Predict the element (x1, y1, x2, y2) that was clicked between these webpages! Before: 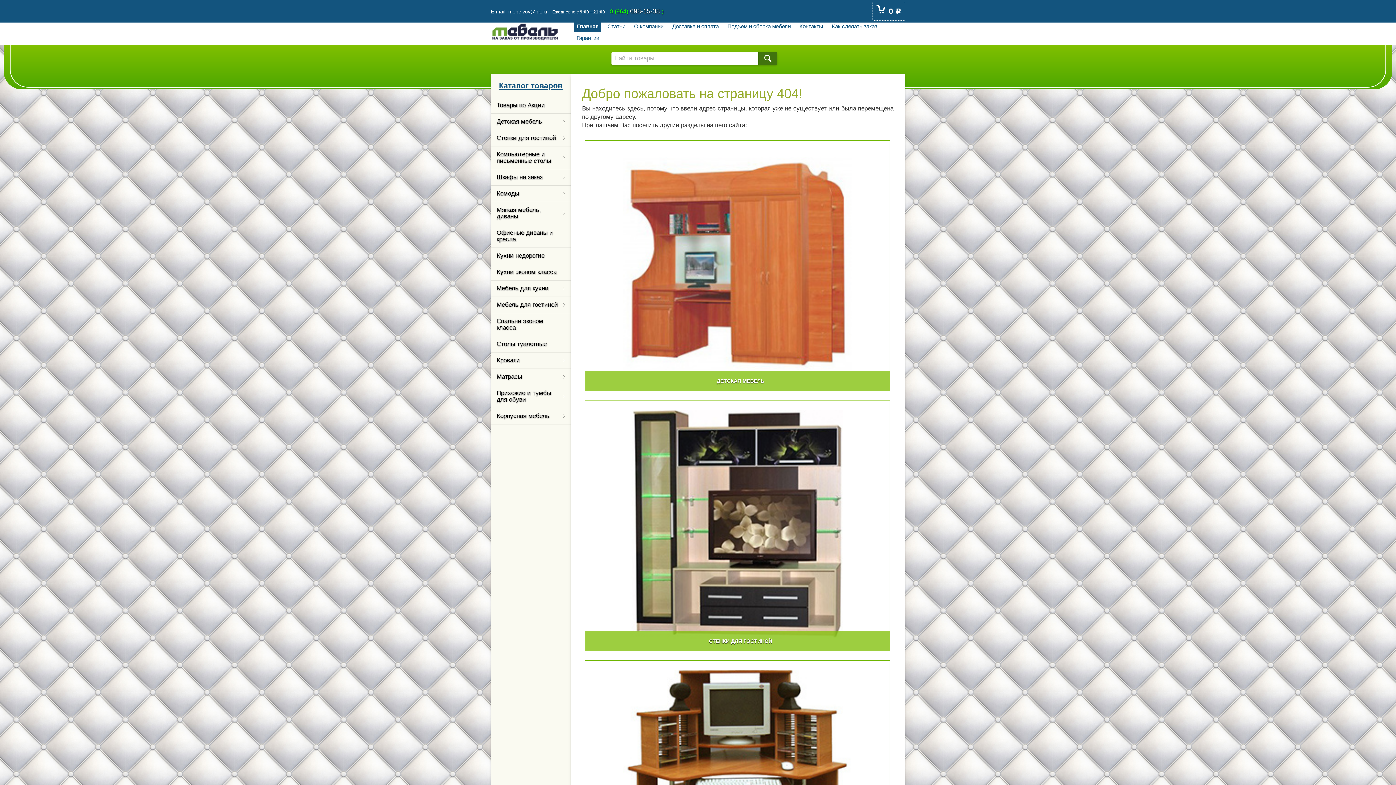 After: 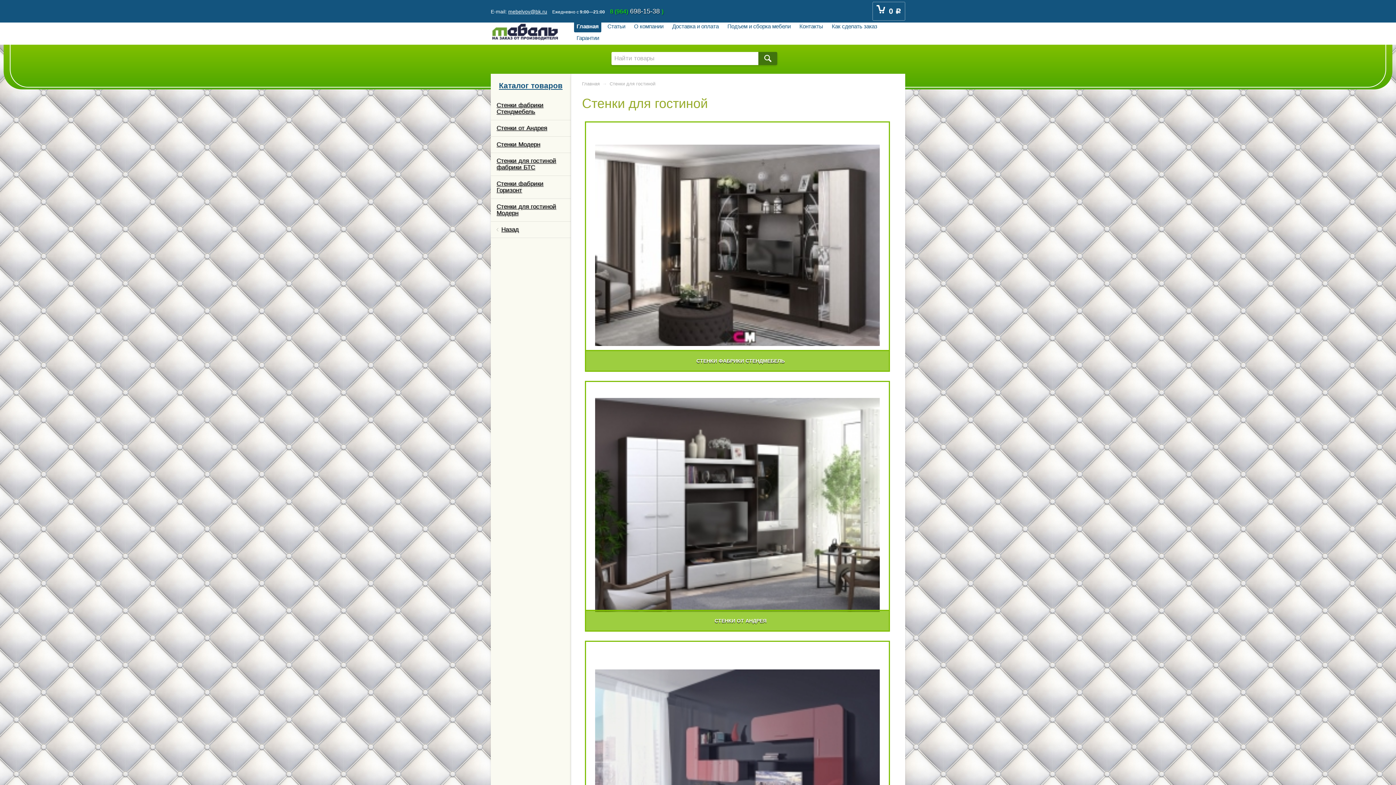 Action: bbox: (585, 400, 890, 651) label: СТЕНКИ ДЛЯ ГОСТИНОЙ